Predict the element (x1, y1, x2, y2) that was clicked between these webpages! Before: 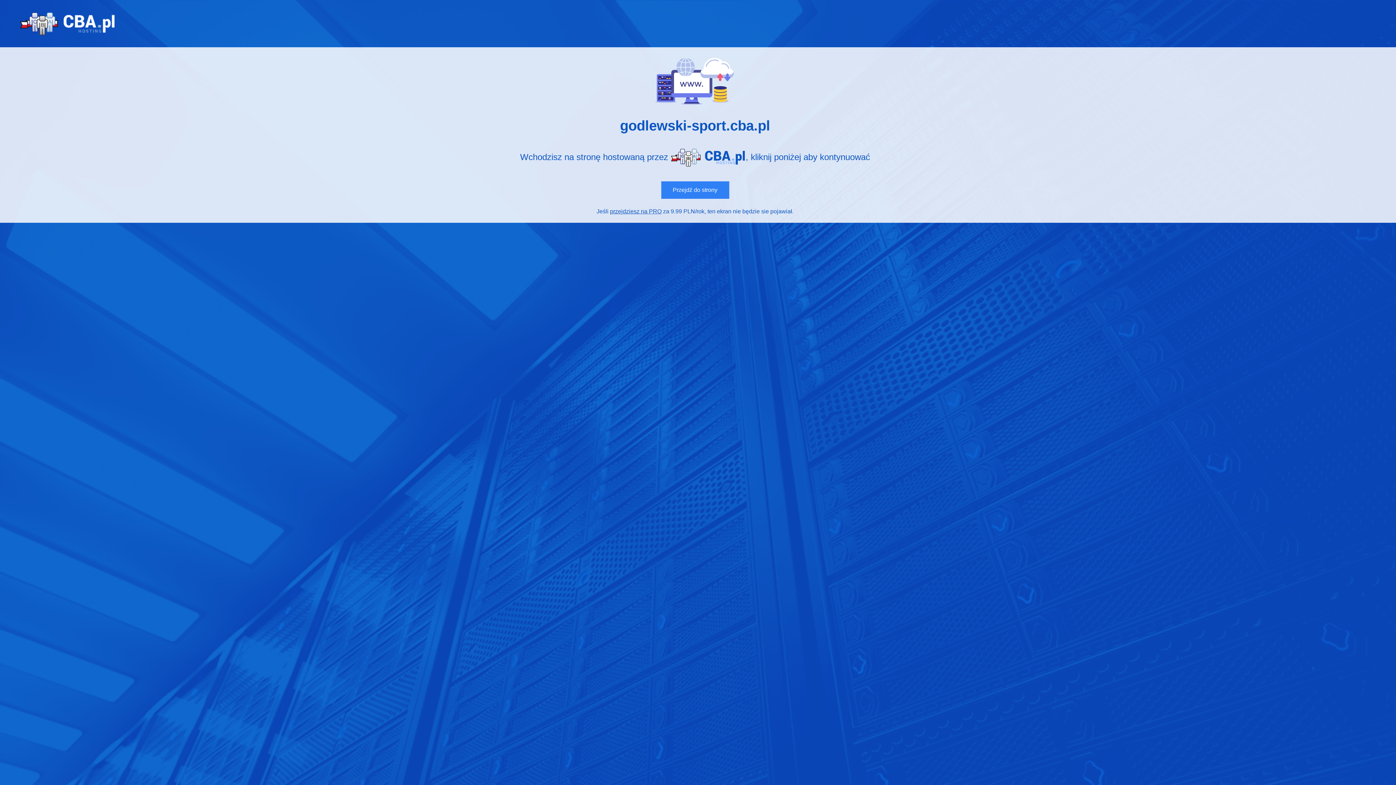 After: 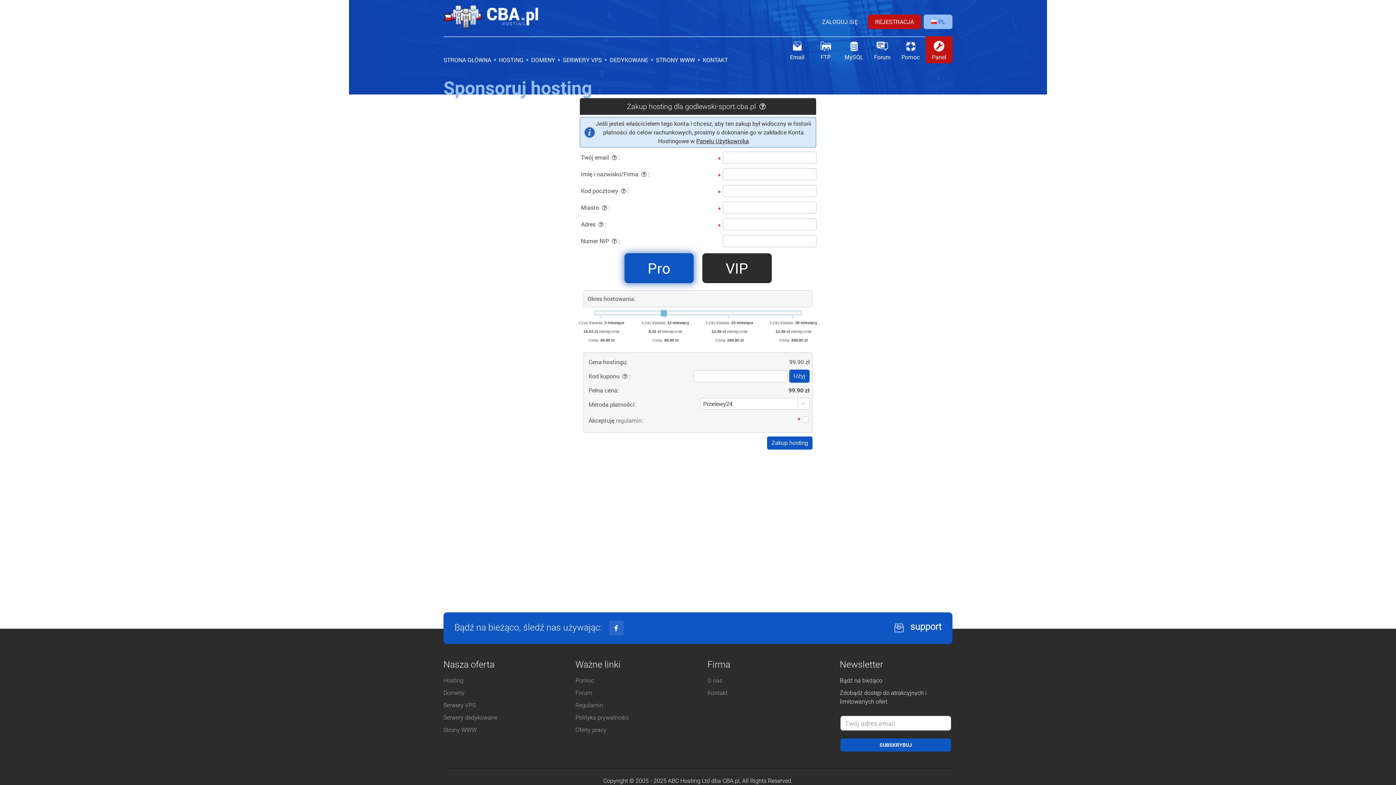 Action: label: przejdziesz na PRO bbox: (610, 208, 661, 214)